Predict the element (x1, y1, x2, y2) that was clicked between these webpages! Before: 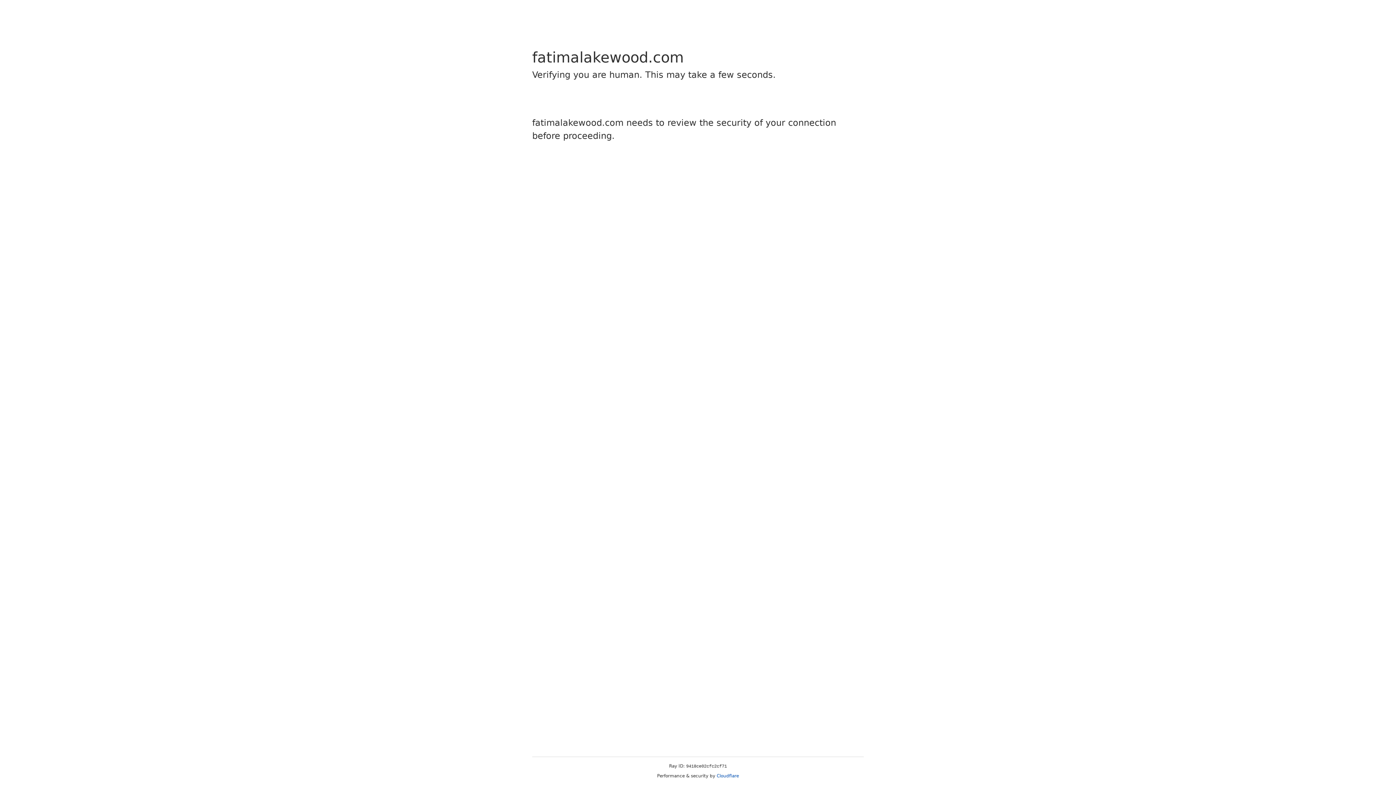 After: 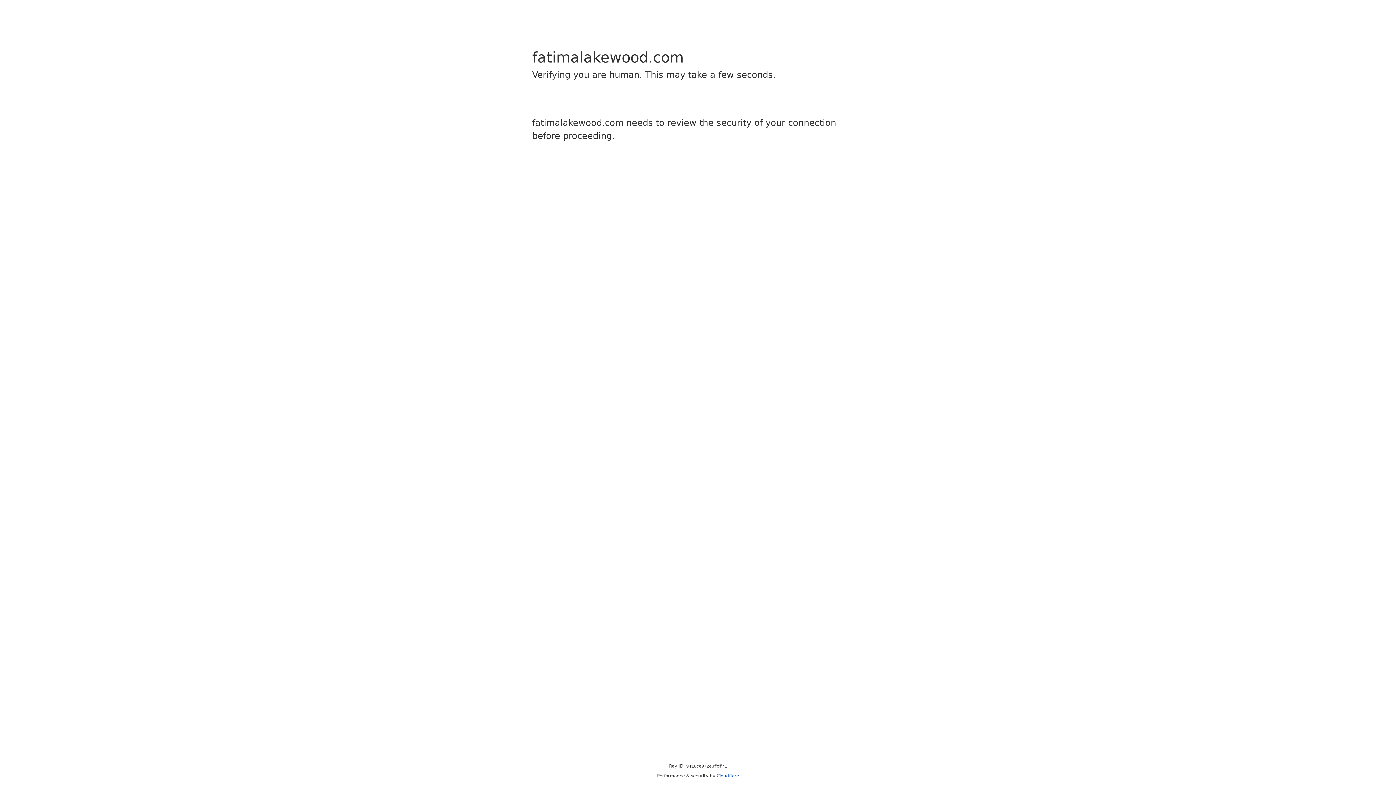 Action: label: Cloudflare bbox: (716, 773, 739, 778)